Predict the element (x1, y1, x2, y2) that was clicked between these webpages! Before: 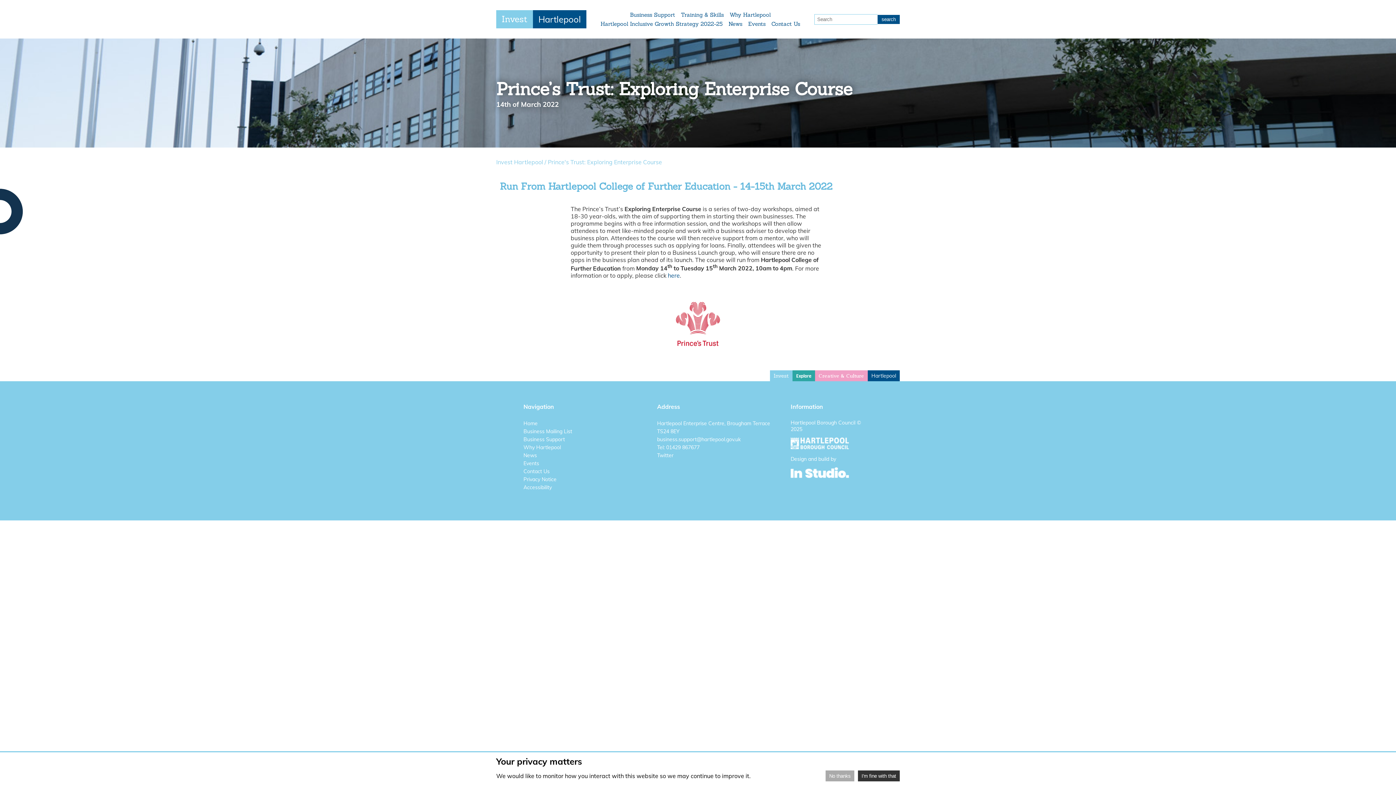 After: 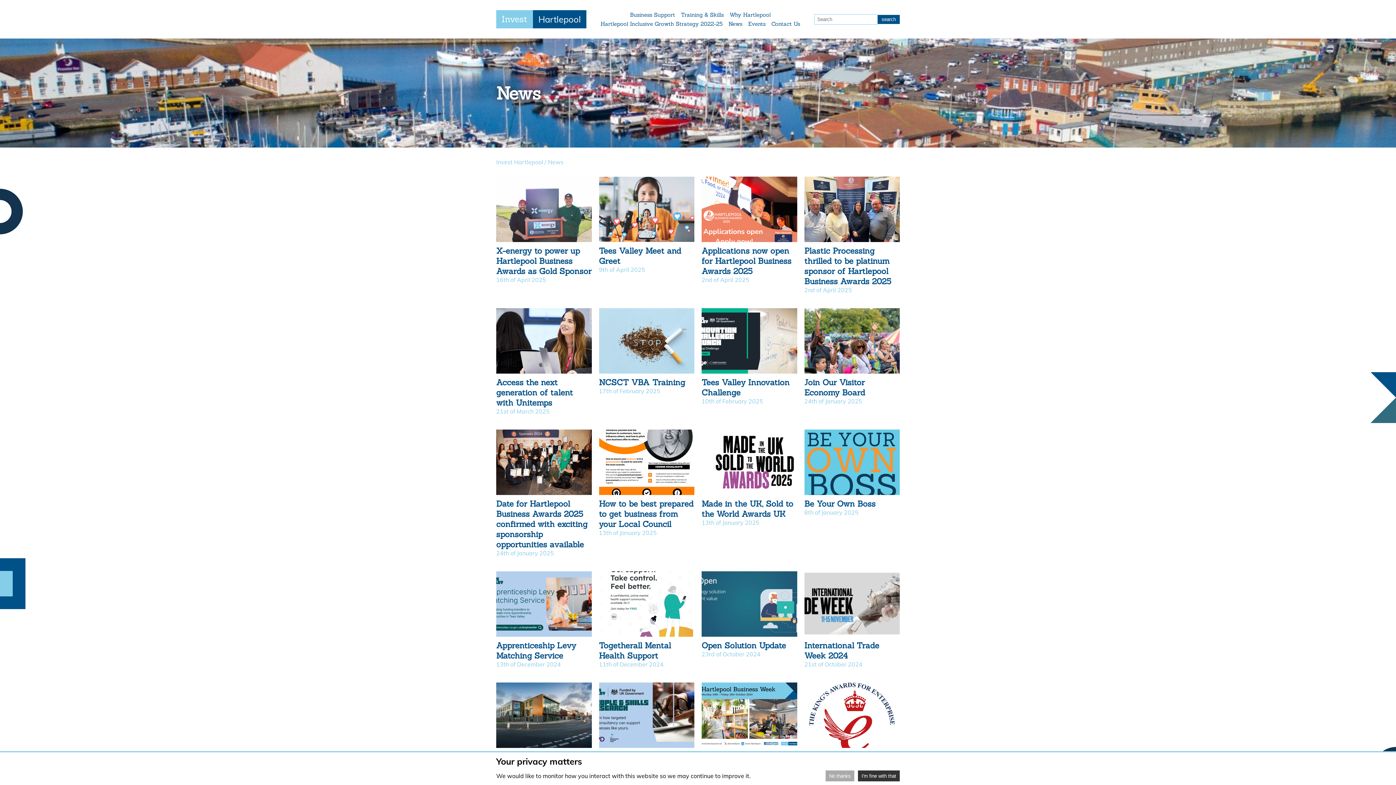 Action: label: News bbox: (523, 452, 537, 458)